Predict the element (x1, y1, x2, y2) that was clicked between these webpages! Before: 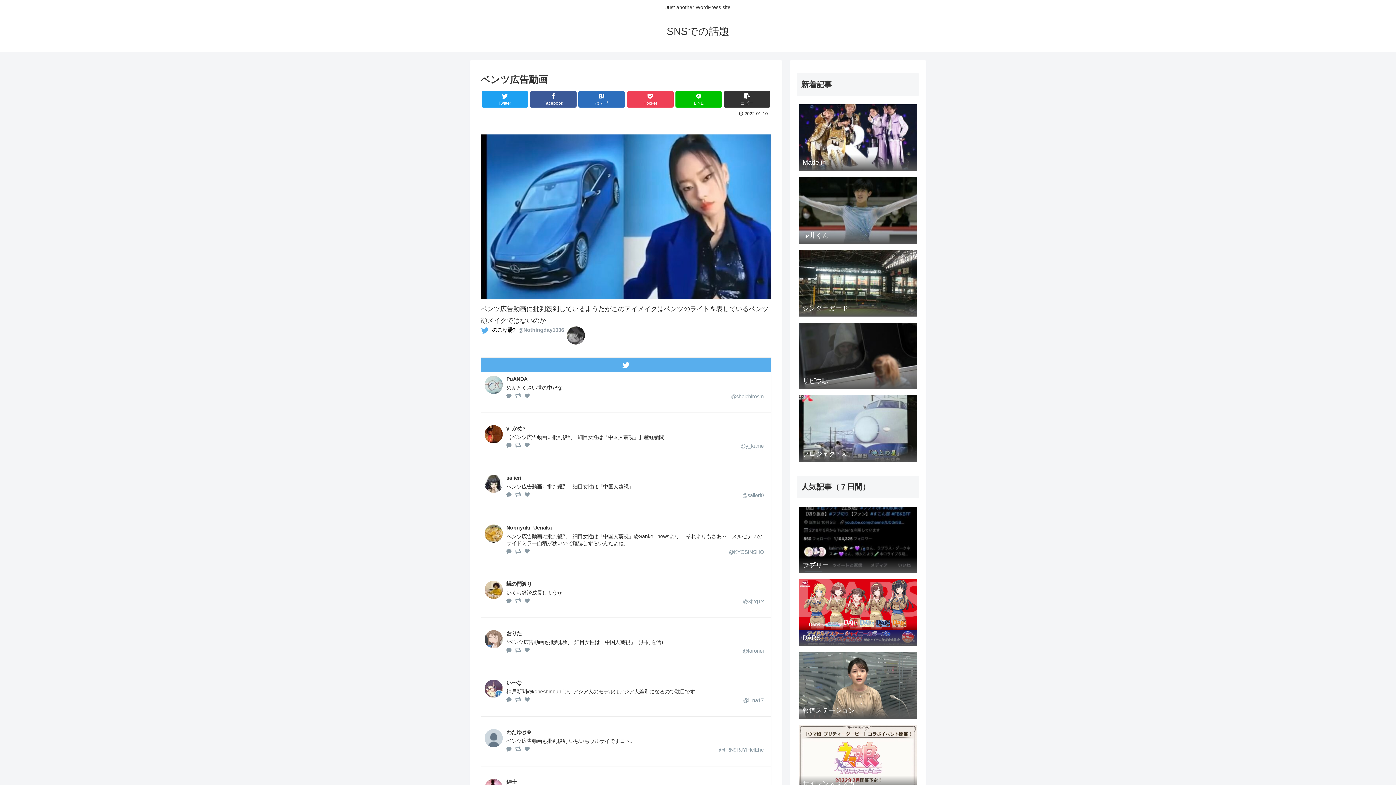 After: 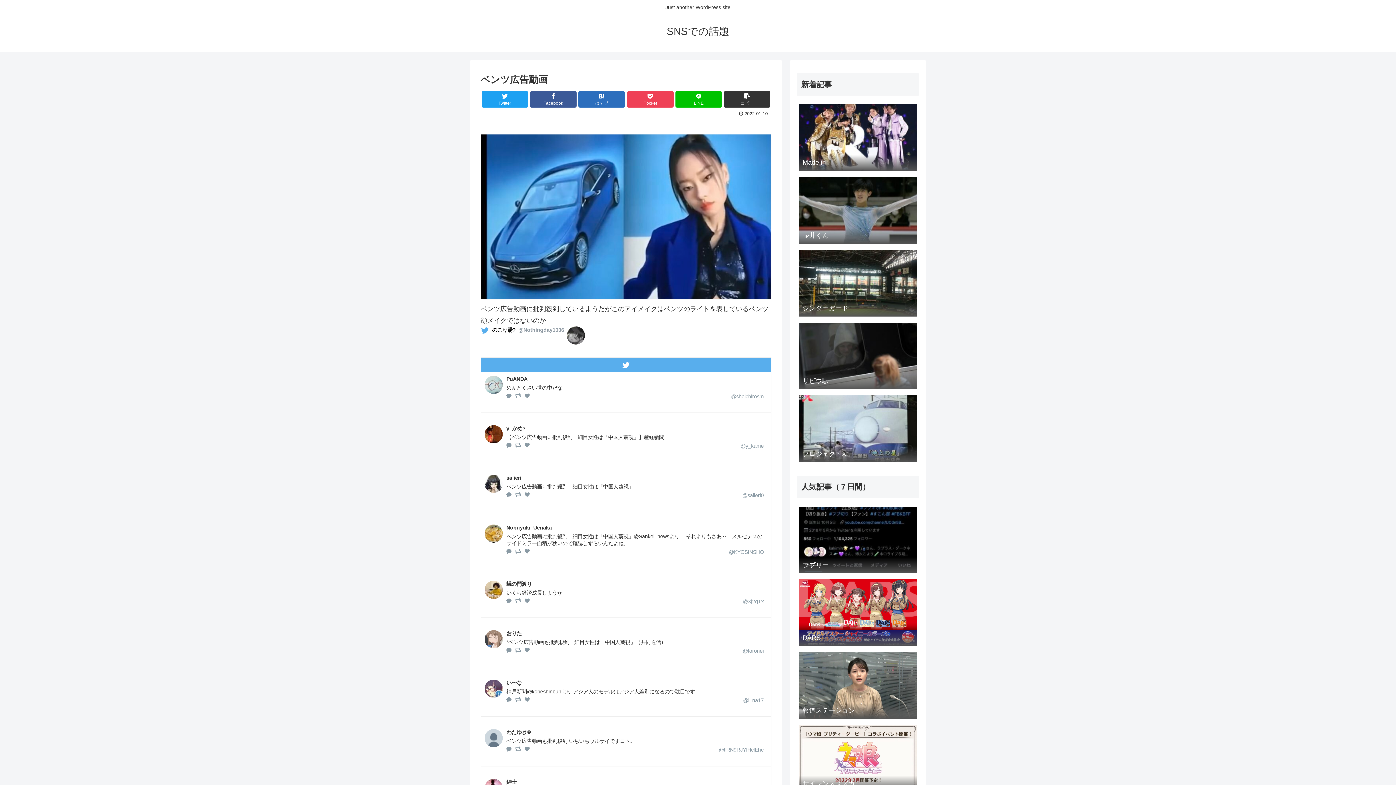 Action: label: @KYOSINSHO bbox: (729, 549, 764, 555)